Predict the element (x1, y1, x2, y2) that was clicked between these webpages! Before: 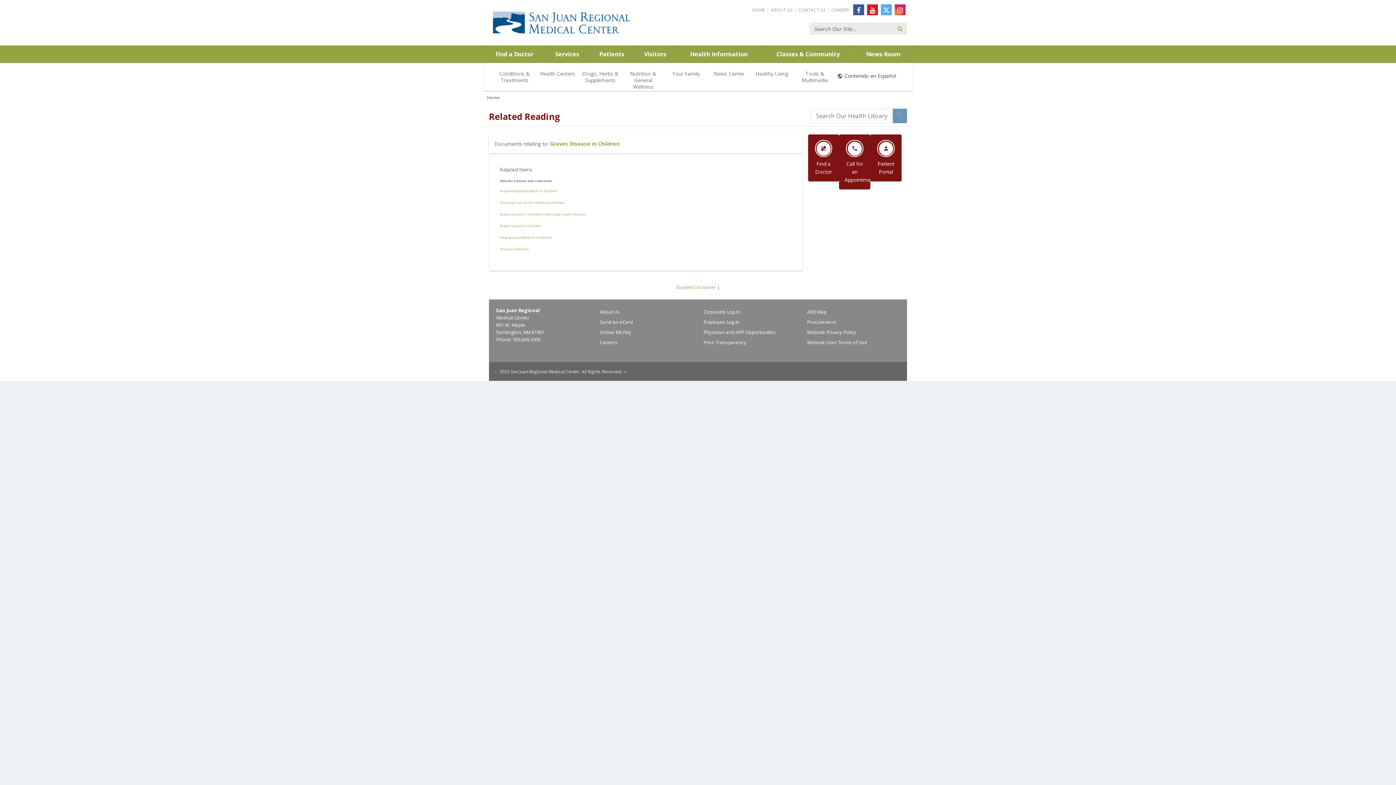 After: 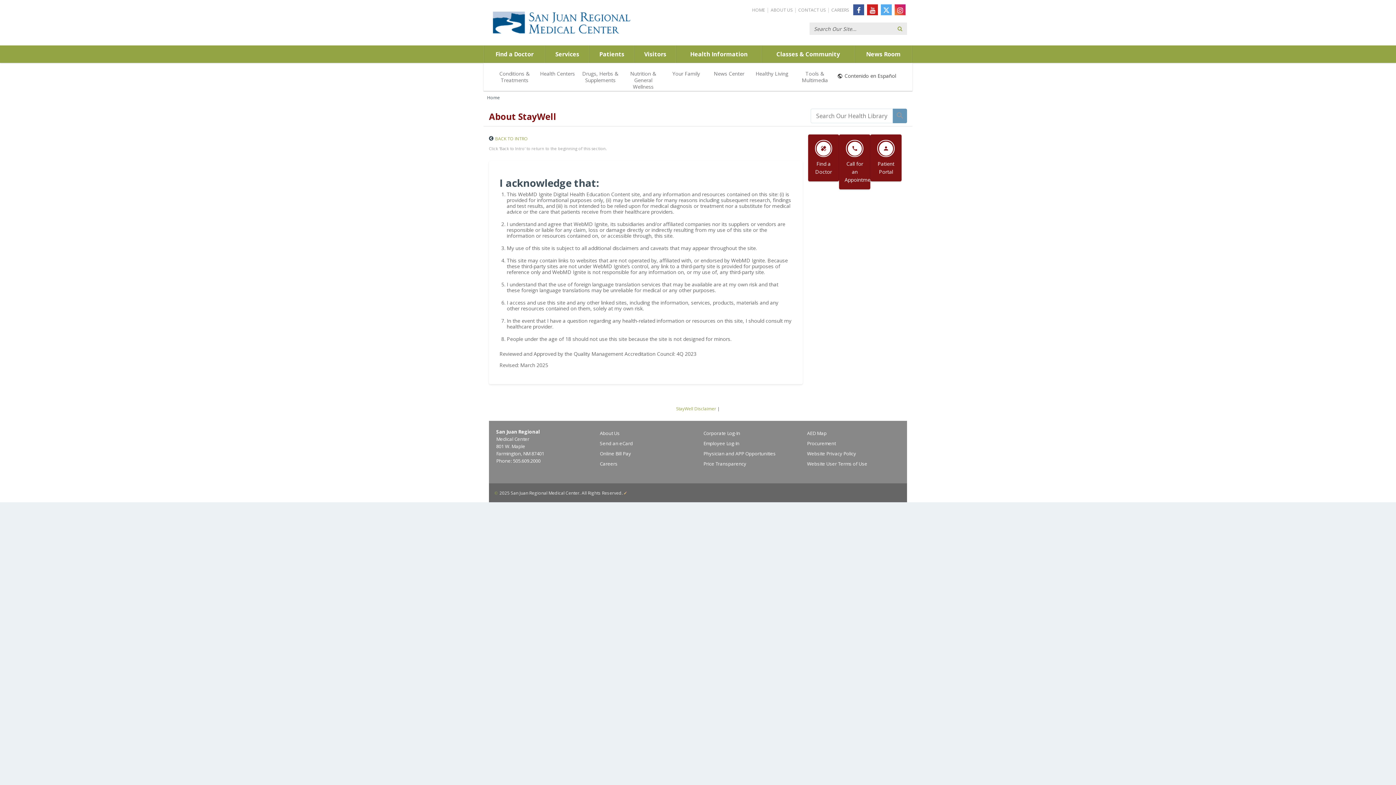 Action: bbox: (676, 284, 716, 290) label: StayWell Disclaimer